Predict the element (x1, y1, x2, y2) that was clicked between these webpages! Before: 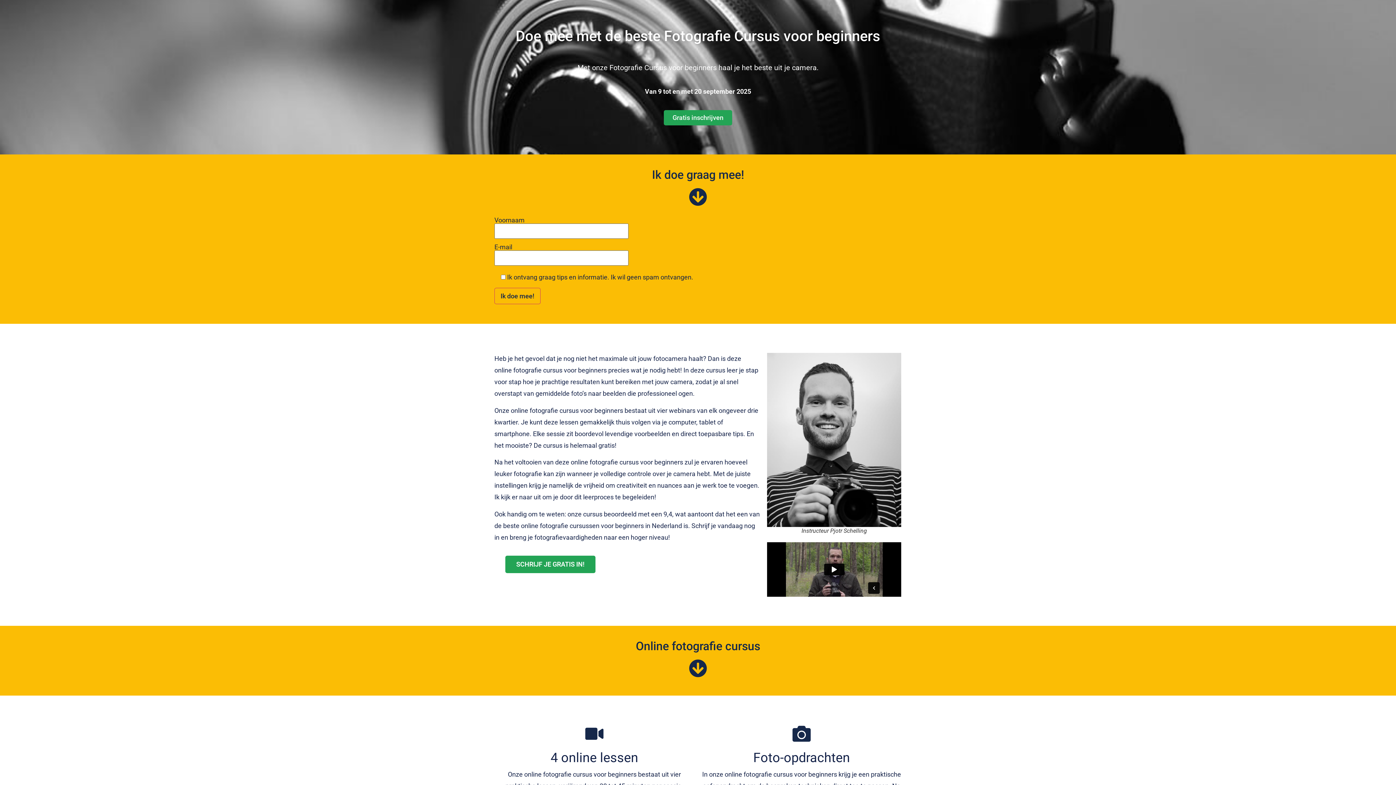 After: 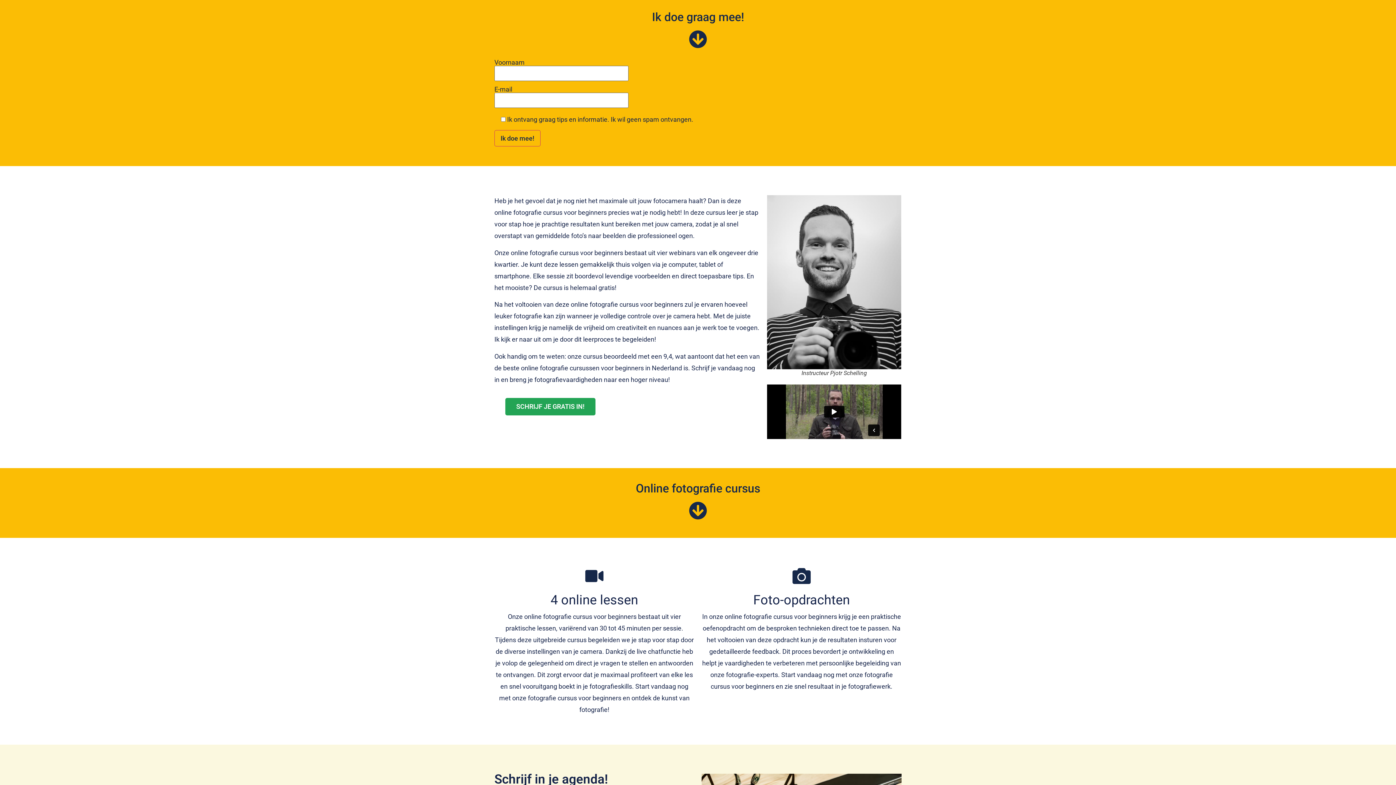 Action: bbox: (664, 110, 732, 125) label: Gratis inschrijven